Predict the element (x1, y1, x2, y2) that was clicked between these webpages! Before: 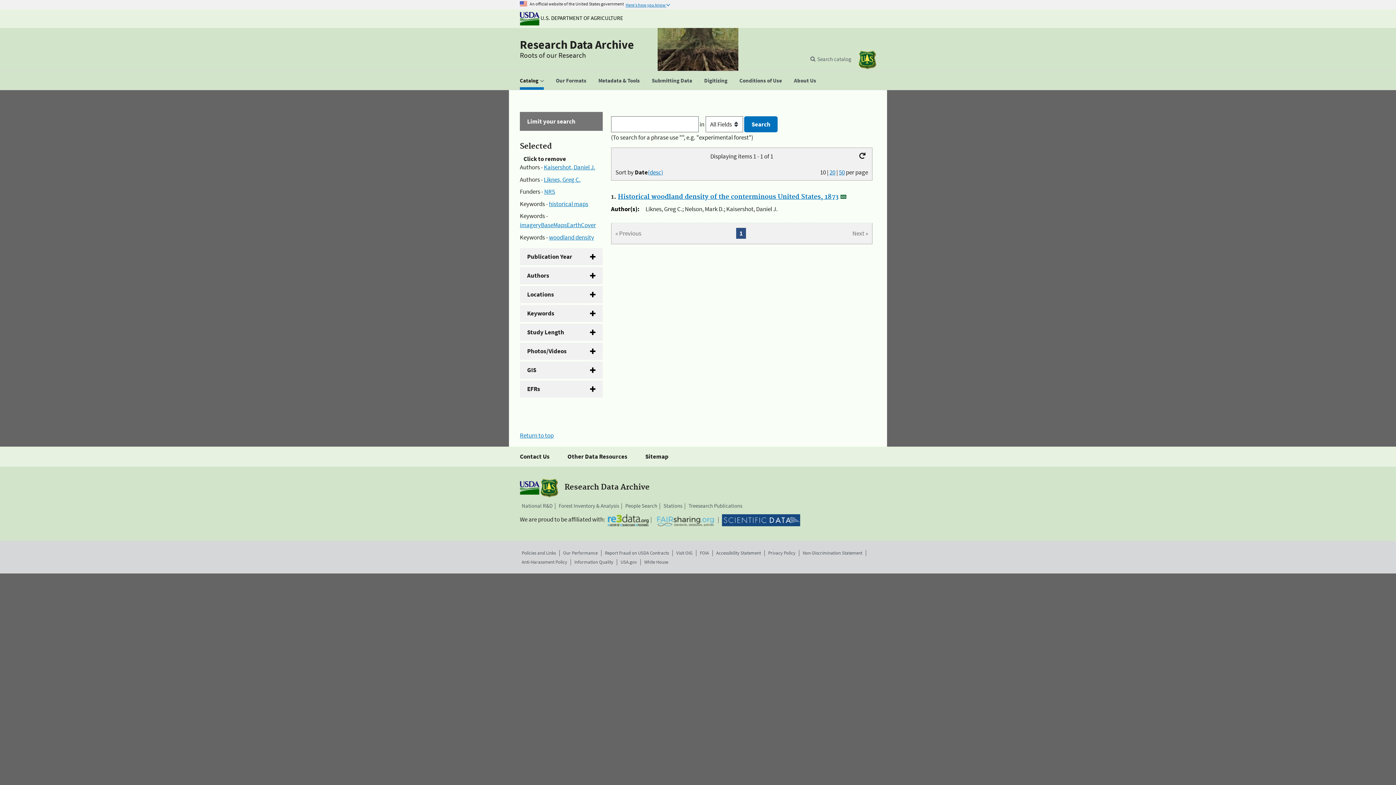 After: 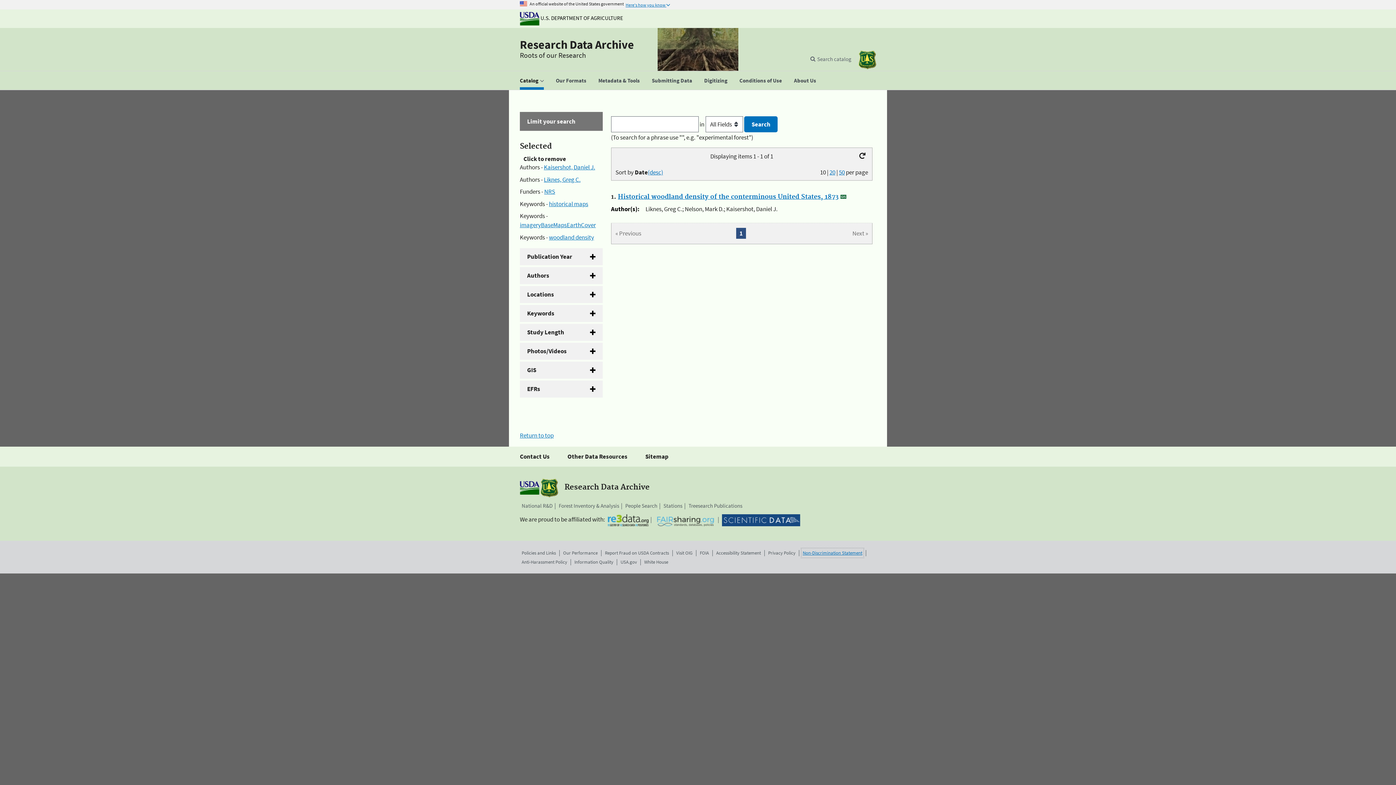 Action: label: Non-Discrimination Statement bbox: (802, 549, 862, 556)